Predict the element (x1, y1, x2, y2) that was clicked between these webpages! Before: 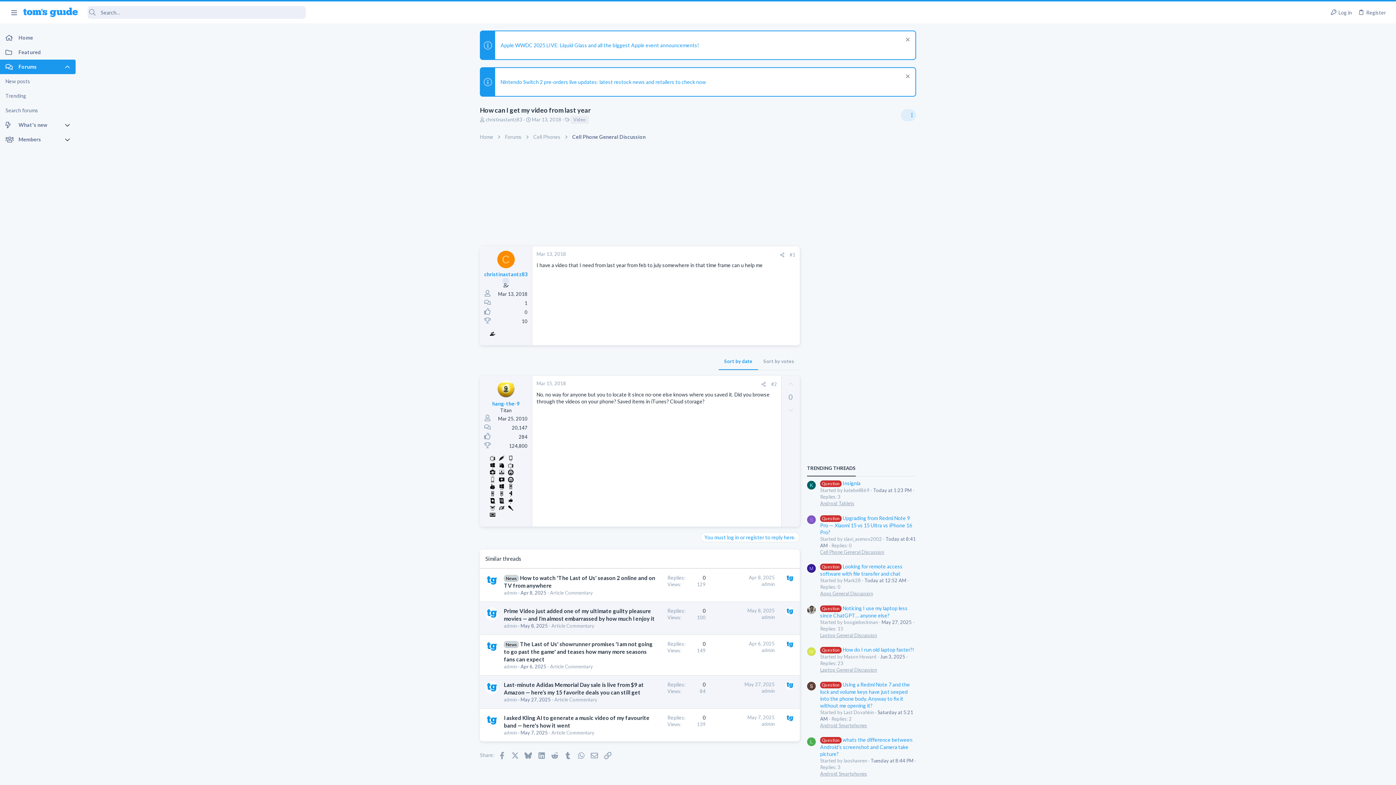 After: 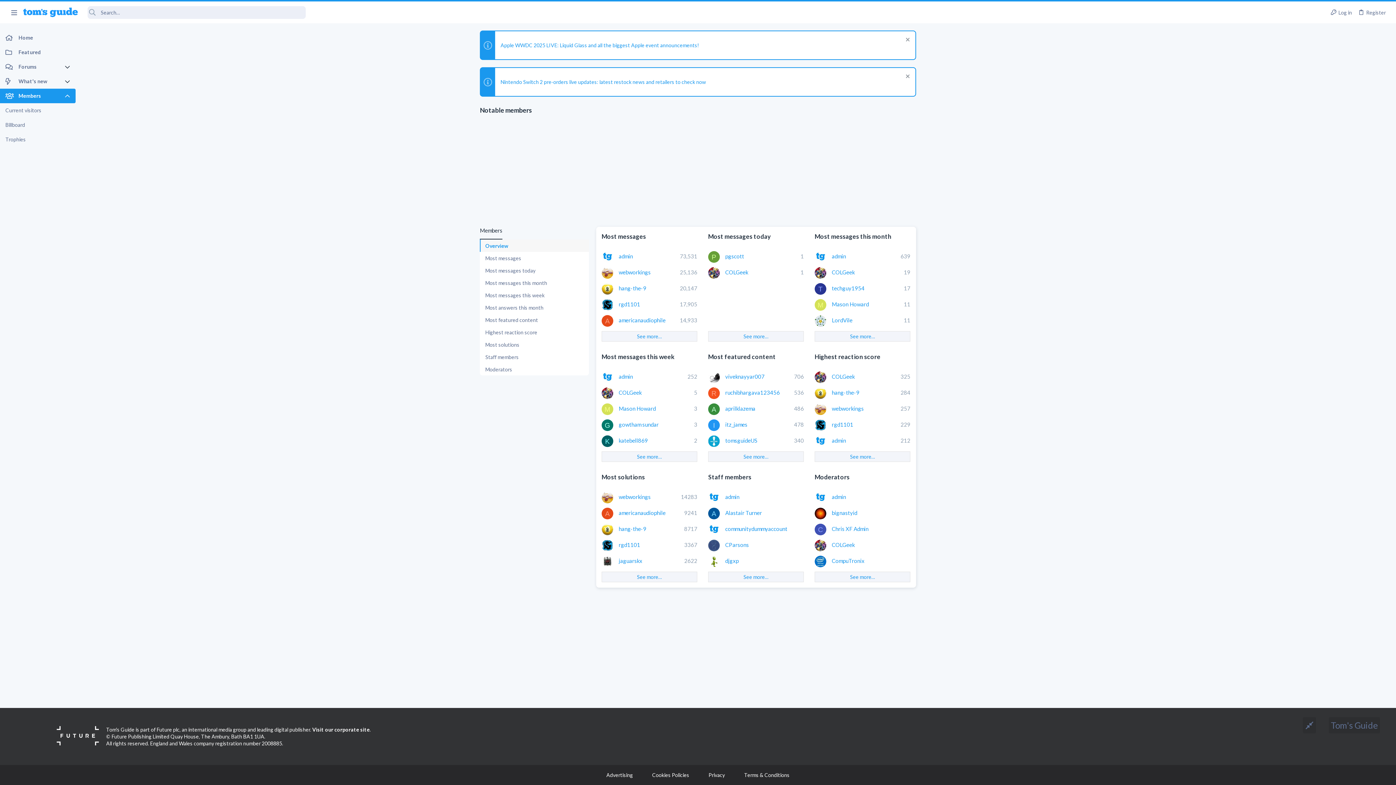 Action: bbox: (0, 132, 64, 146) label: Members